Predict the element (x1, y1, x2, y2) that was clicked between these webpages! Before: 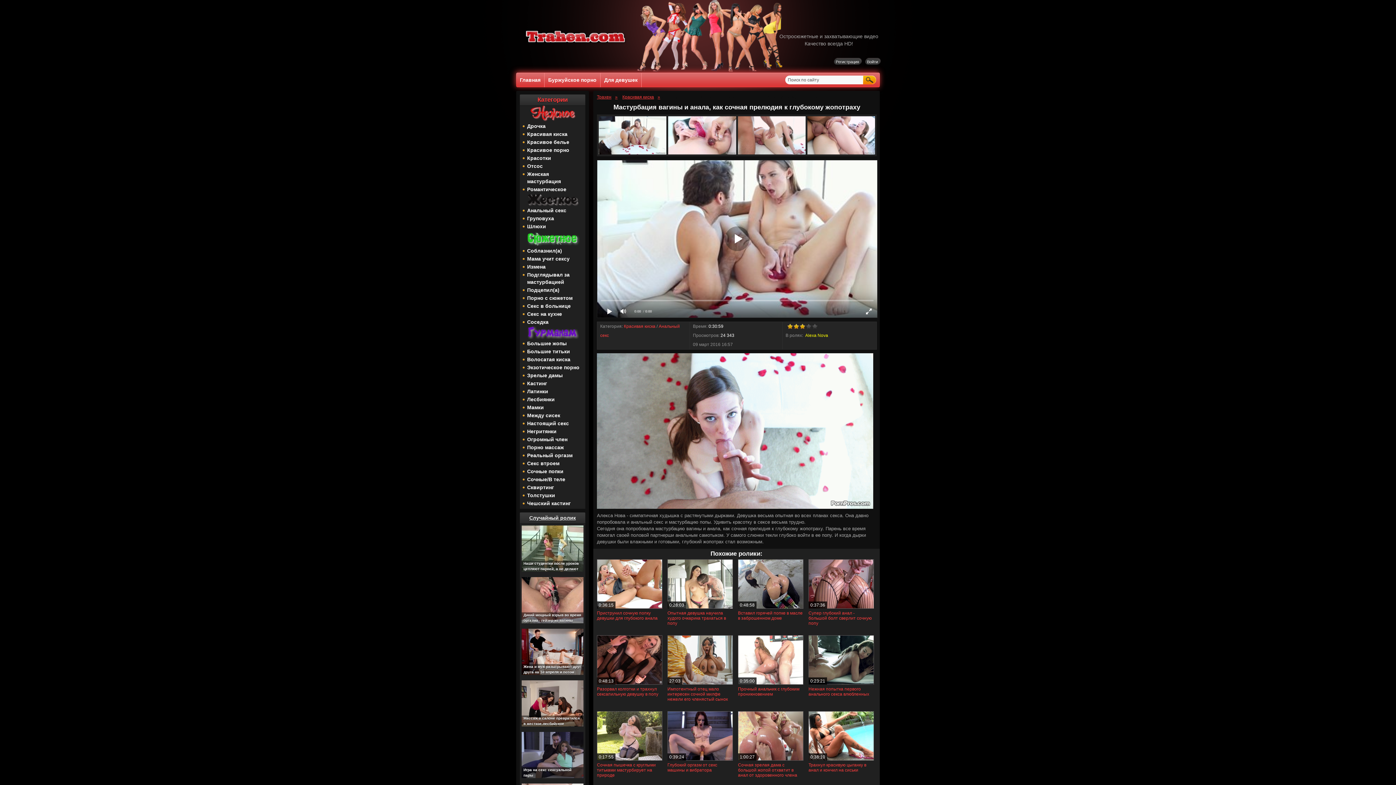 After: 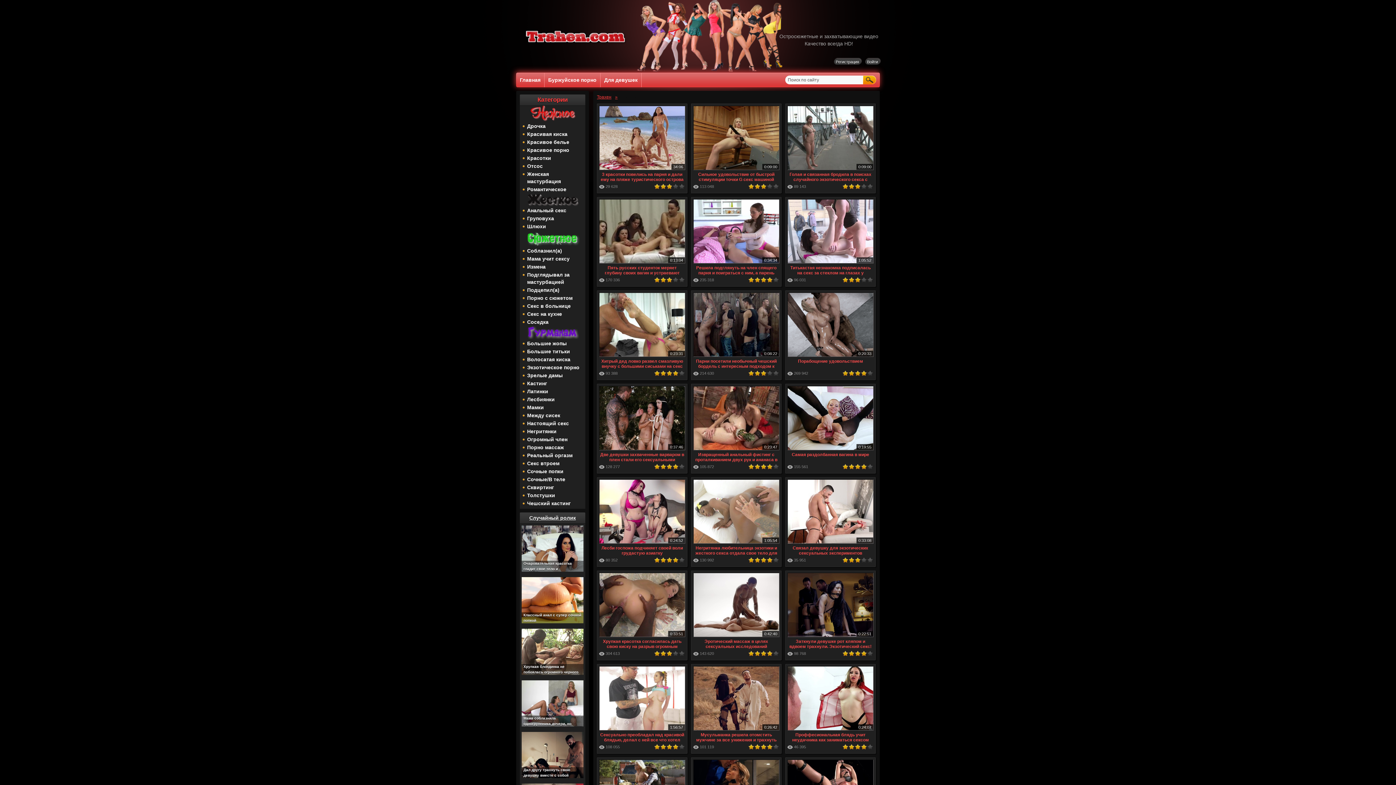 Action: label: Экзотическое порно bbox: (520, 364, 585, 371)